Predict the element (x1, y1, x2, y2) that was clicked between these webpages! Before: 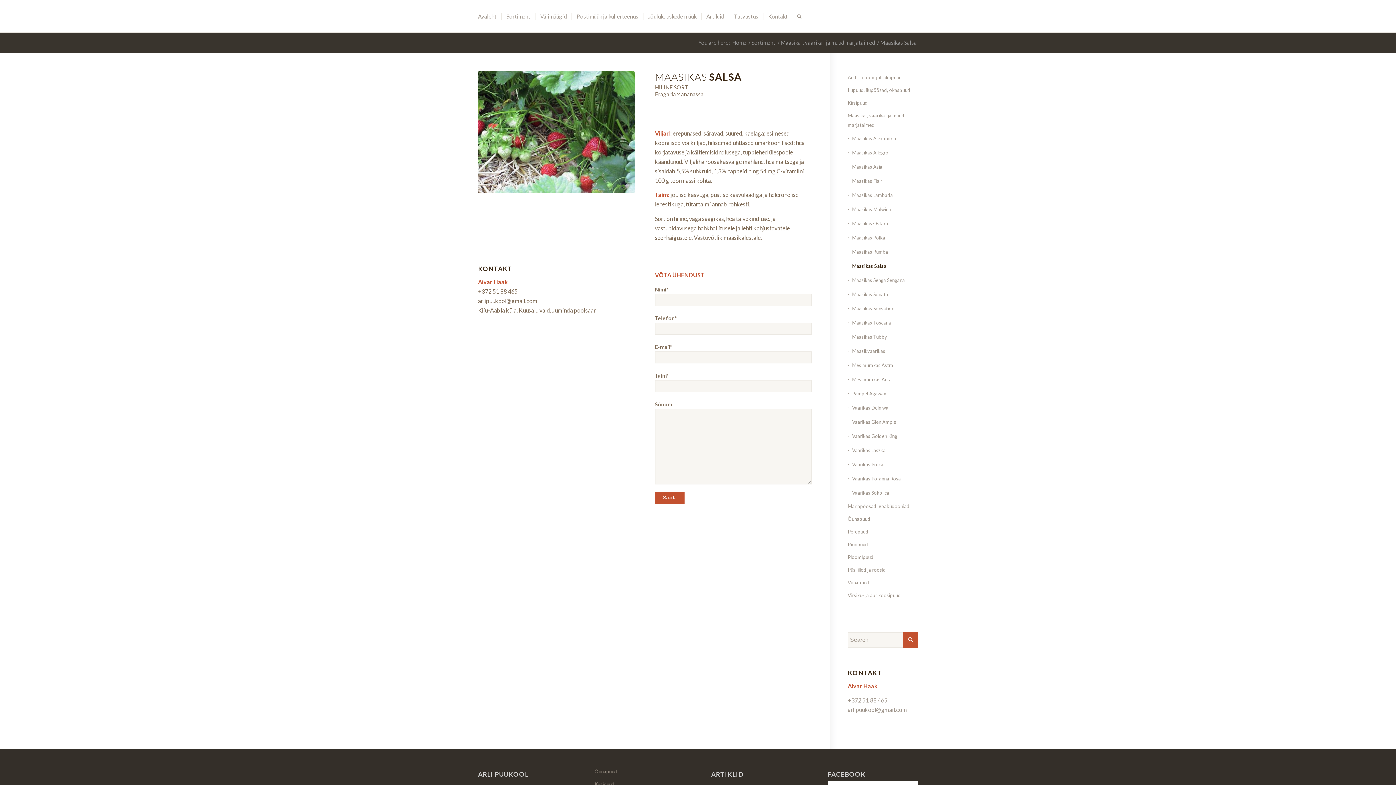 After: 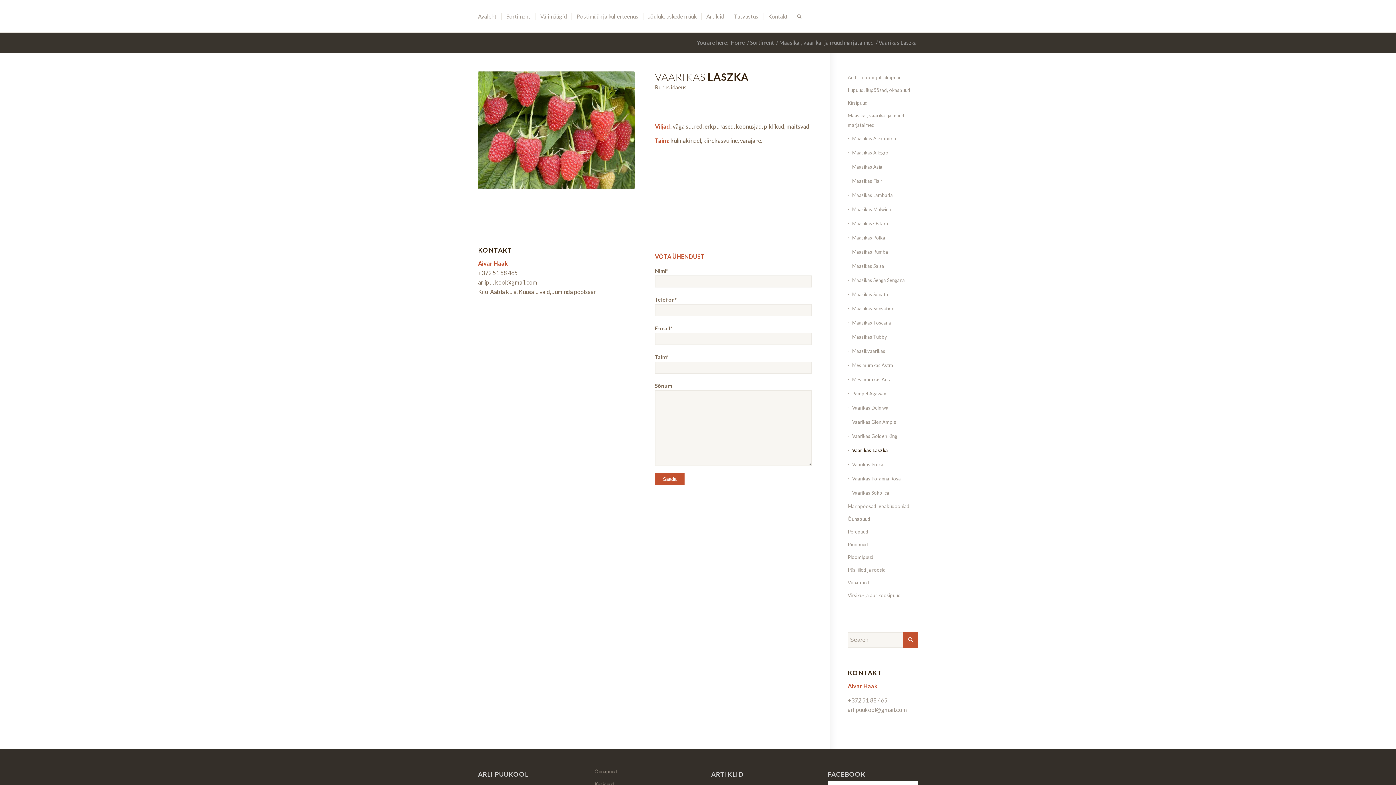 Action: bbox: (848, 443, 918, 457) label: Vaarikas Laszka